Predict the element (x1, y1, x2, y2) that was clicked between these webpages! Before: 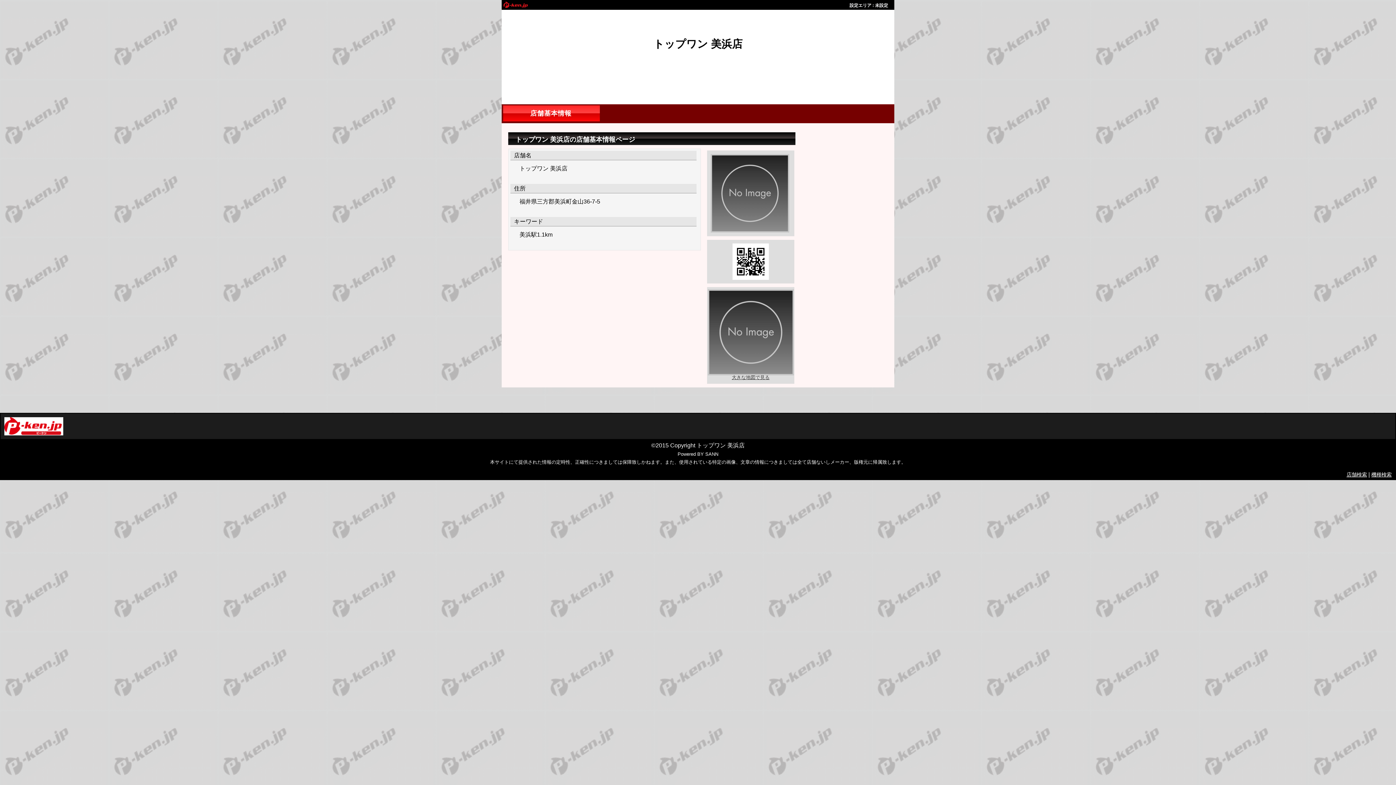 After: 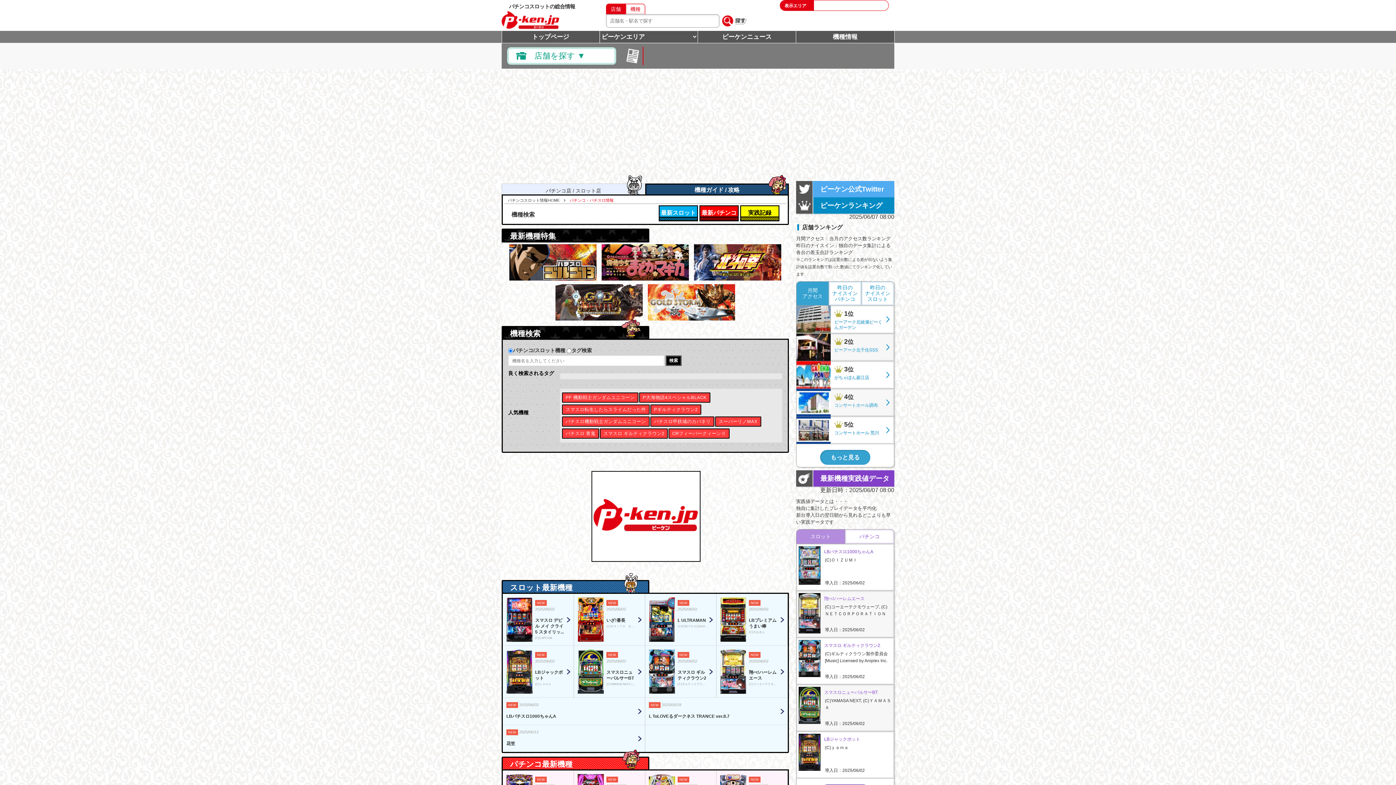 Action: label: 機種検索 bbox: (1371, 472, 1392, 477)